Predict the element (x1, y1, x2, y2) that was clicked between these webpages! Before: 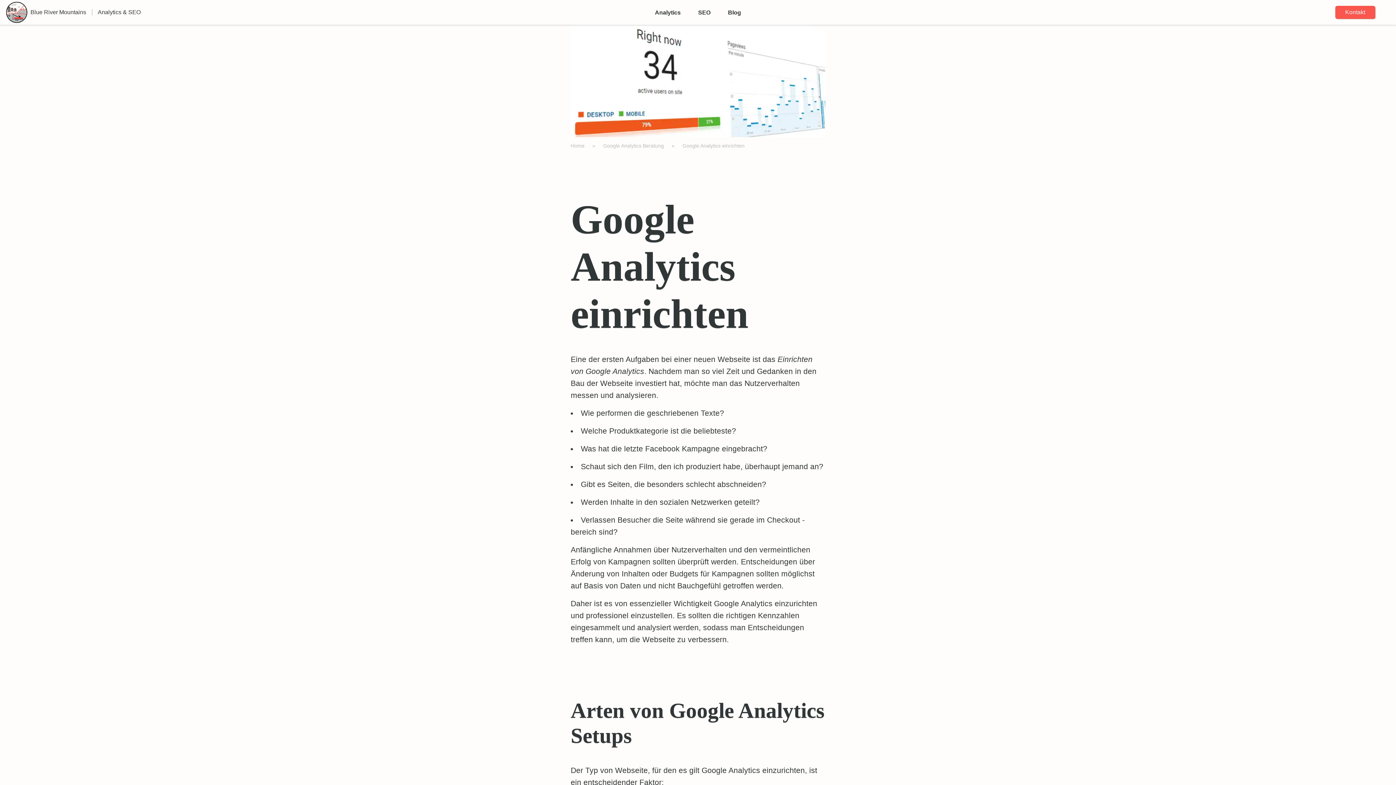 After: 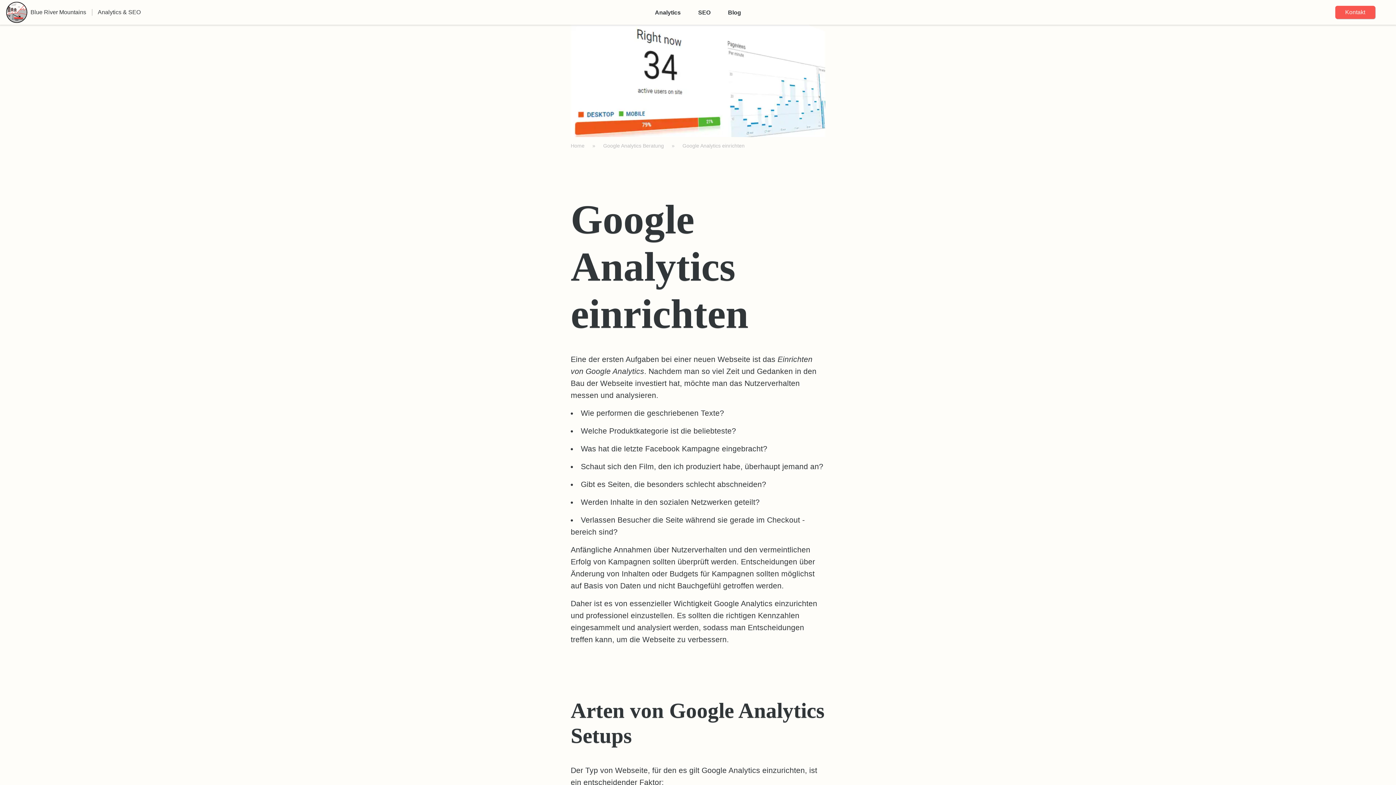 Action: bbox: (570, 24, 825, 30)